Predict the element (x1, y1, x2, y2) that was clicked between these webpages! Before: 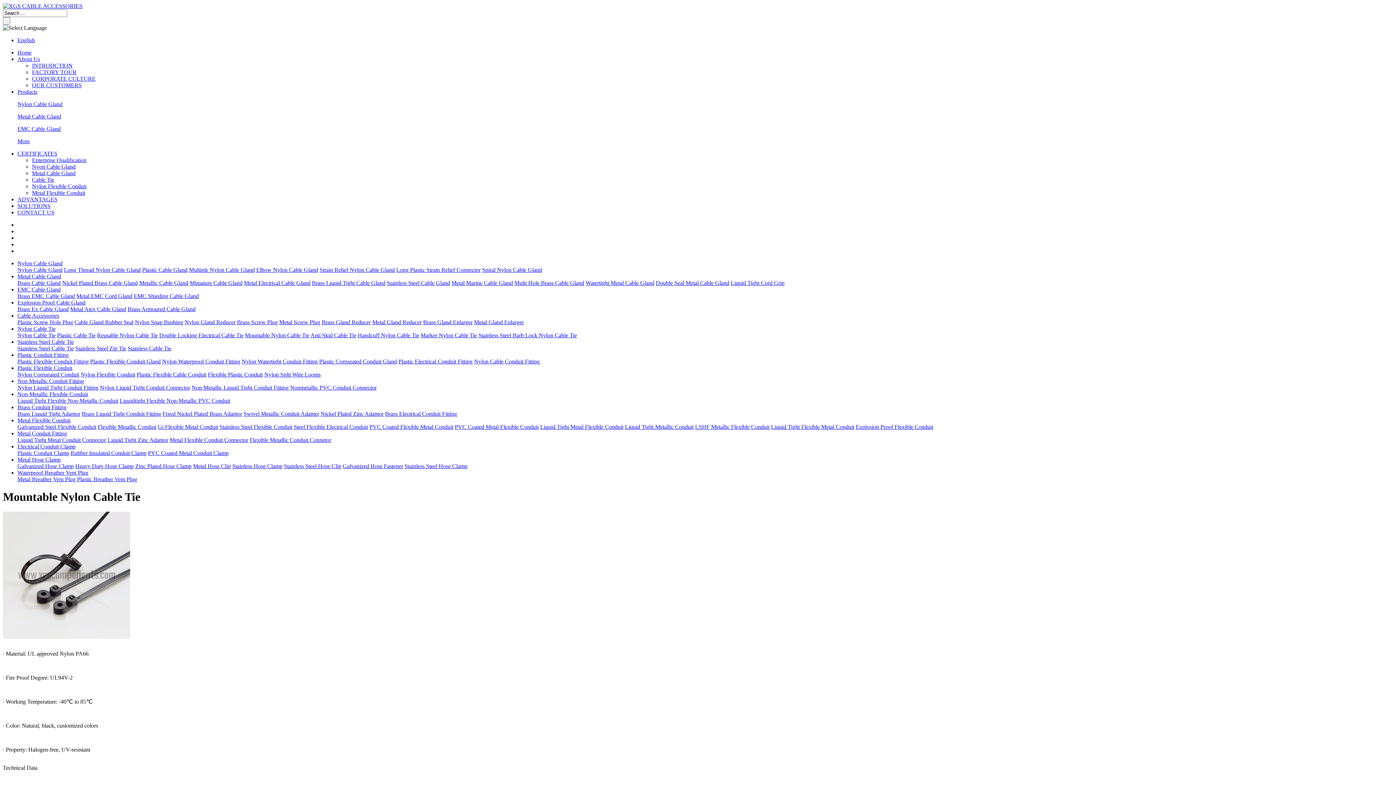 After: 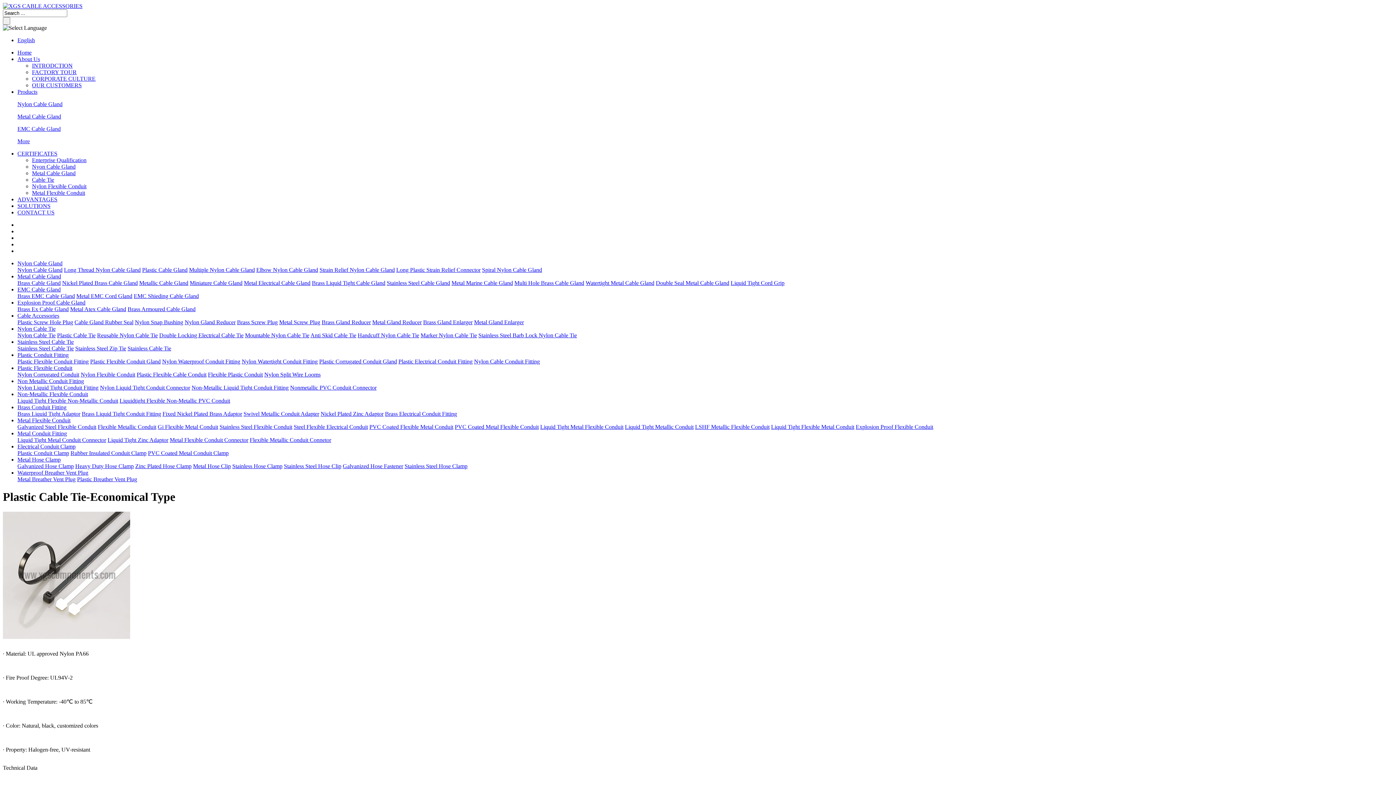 Action: label: Plastic Cable Tie bbox: (57, 332, 95, 338)